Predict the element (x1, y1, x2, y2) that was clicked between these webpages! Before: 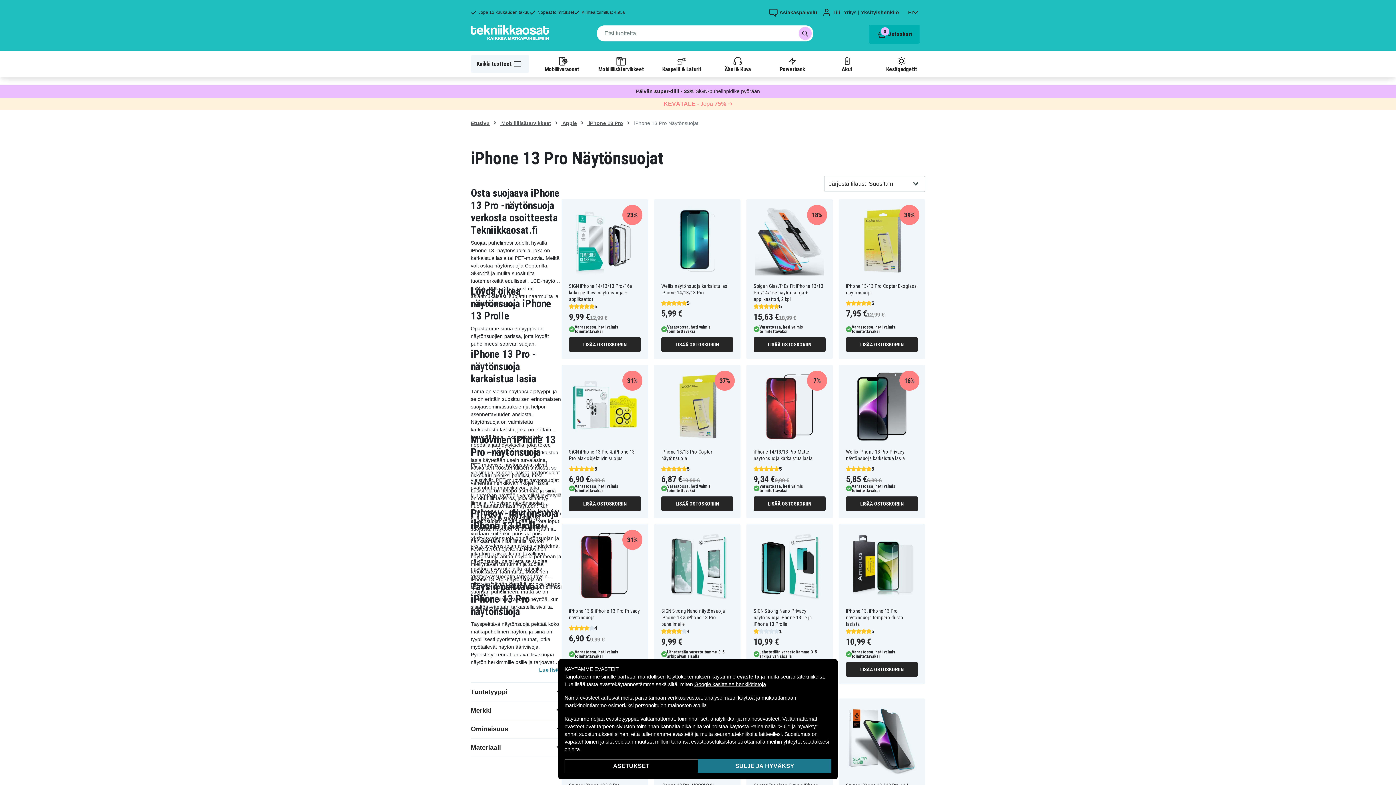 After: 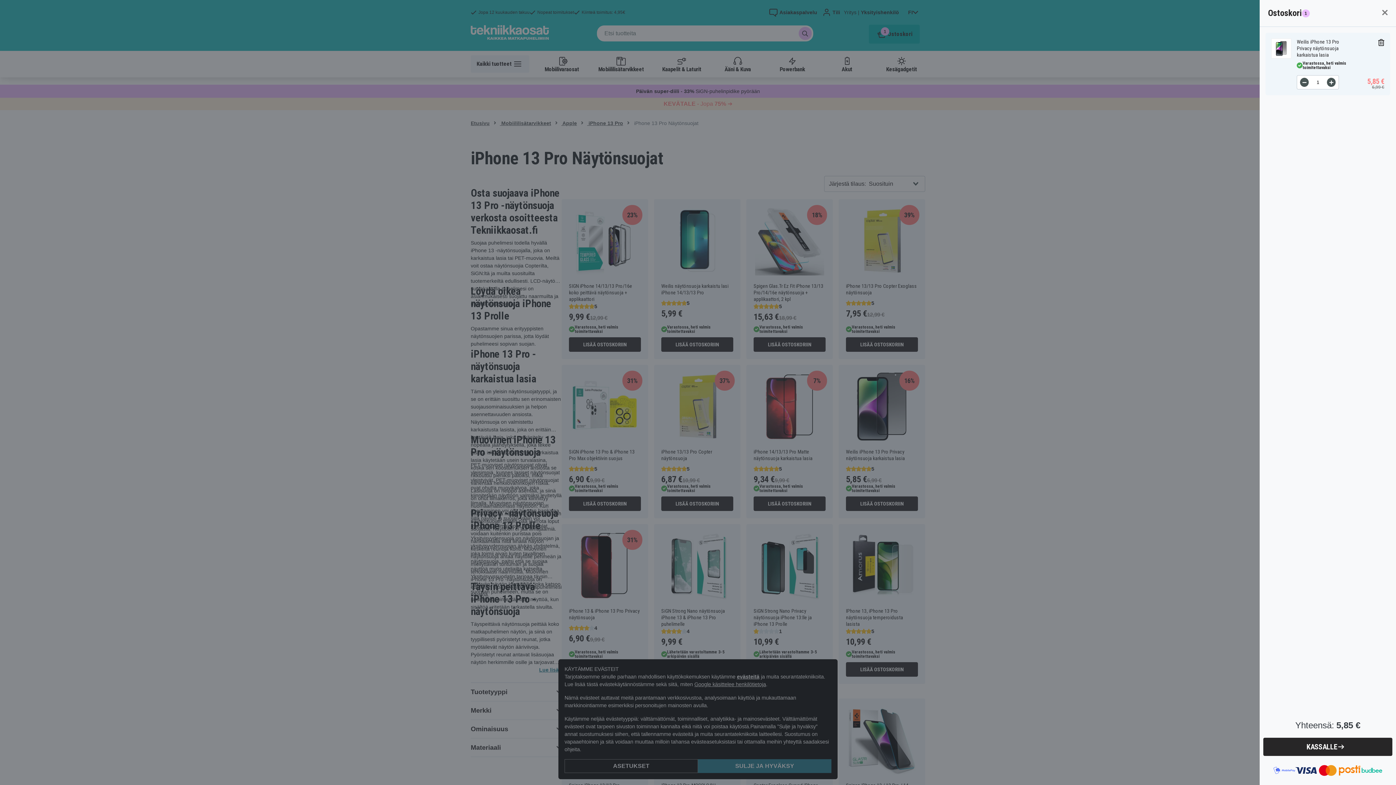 Action: label: LISÄÄ OSTOSKORIIN bbox: (846, 496, 918, 511)